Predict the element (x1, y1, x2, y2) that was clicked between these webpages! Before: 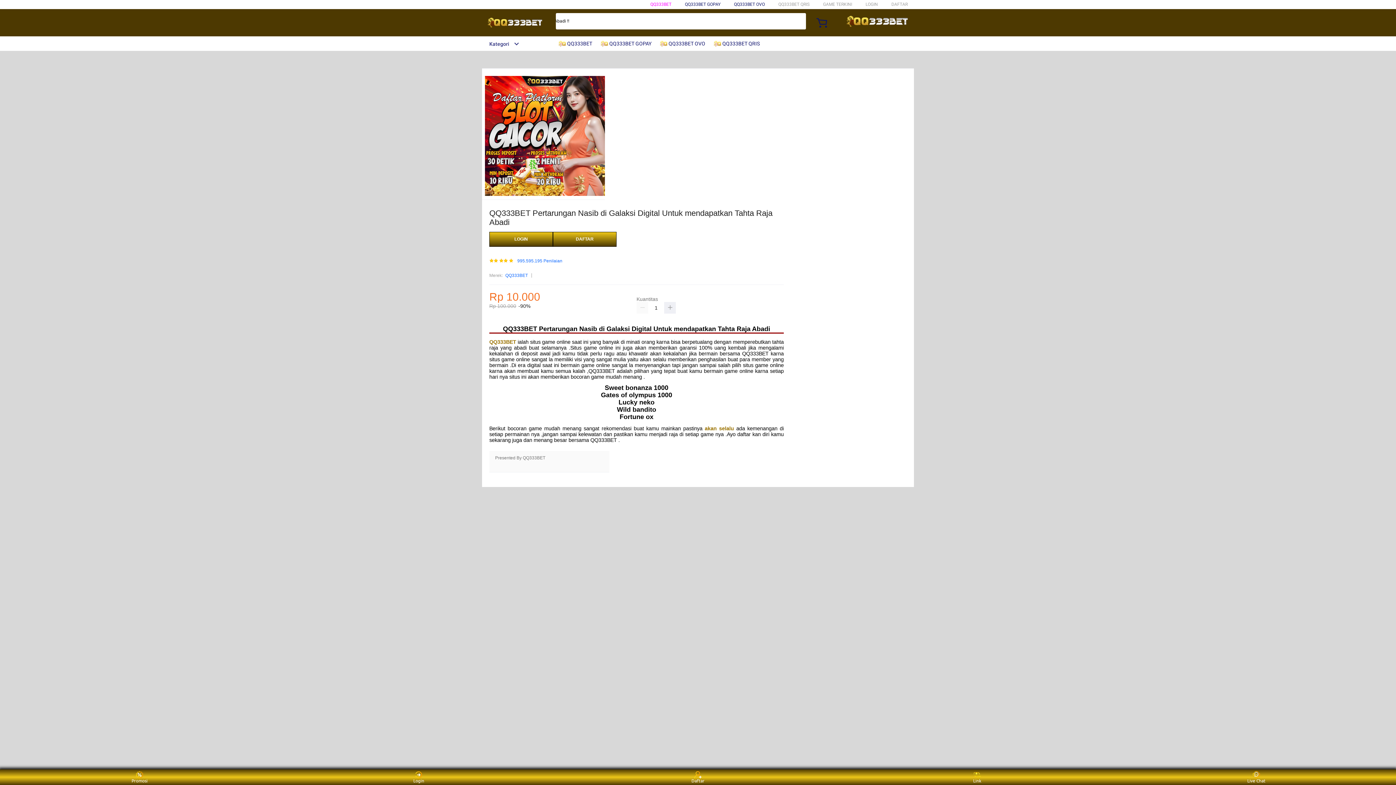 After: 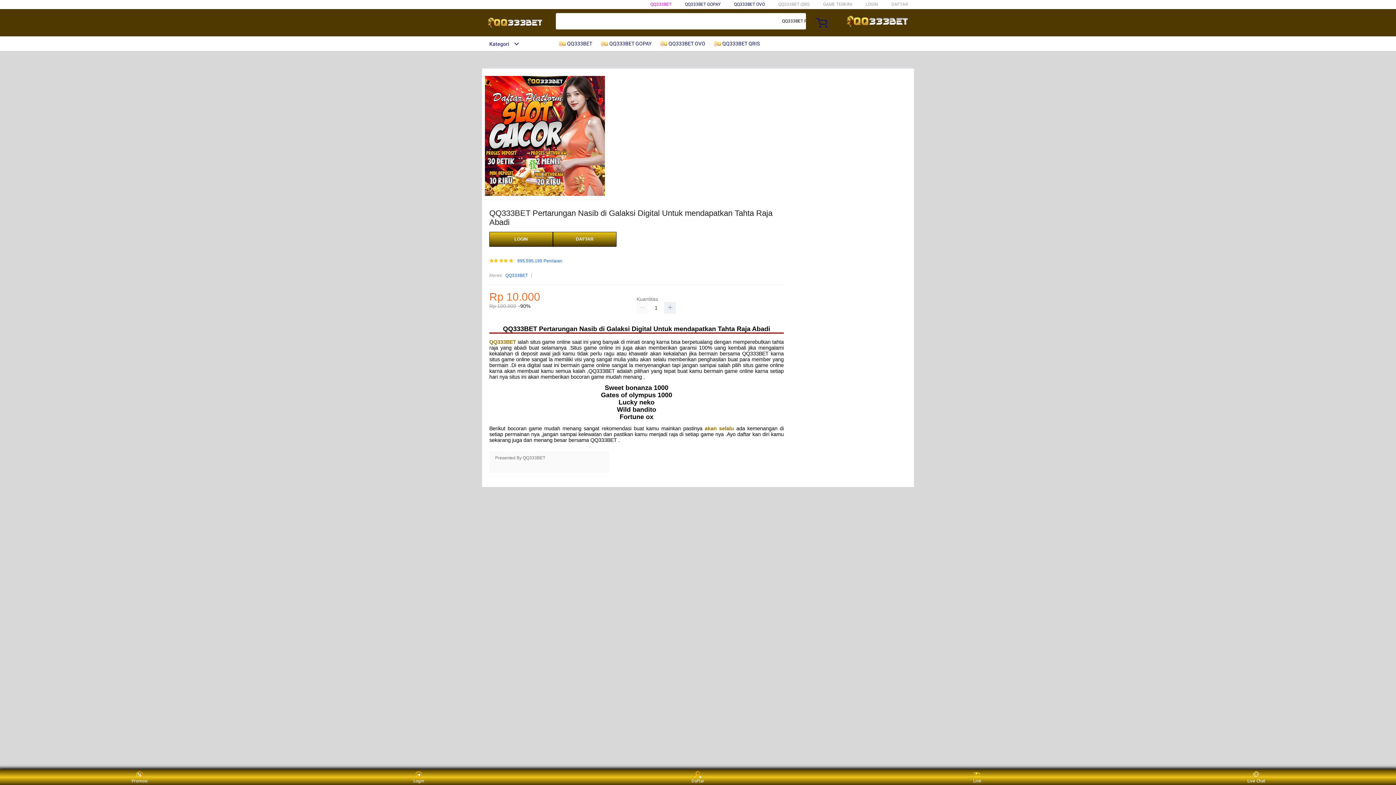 Action: label:  QQ333BET bbox: (558, 36, 596, 50)